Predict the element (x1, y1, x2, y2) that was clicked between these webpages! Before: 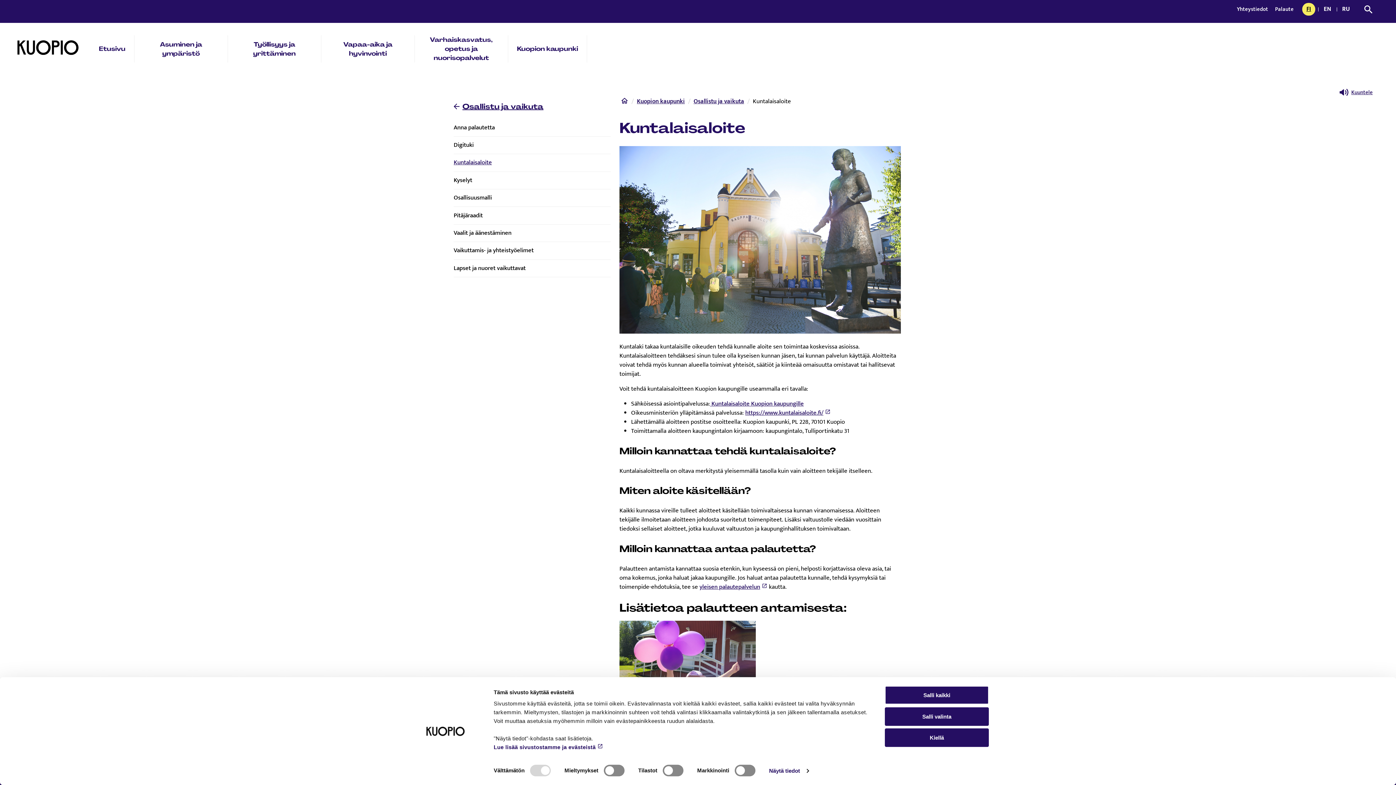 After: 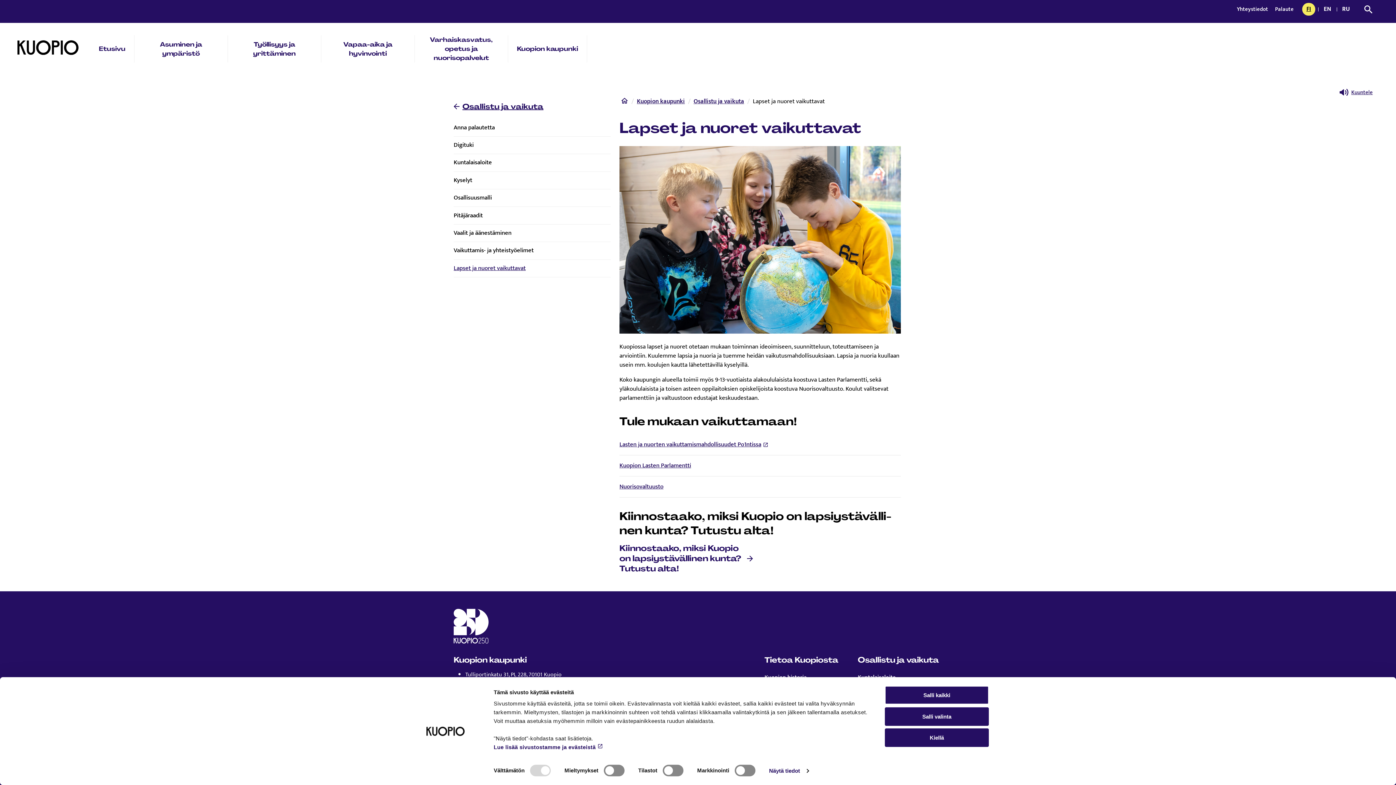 Action: label: Lapset ja nuoret vaikuttavat bbox: (453, 259, 525, 277)